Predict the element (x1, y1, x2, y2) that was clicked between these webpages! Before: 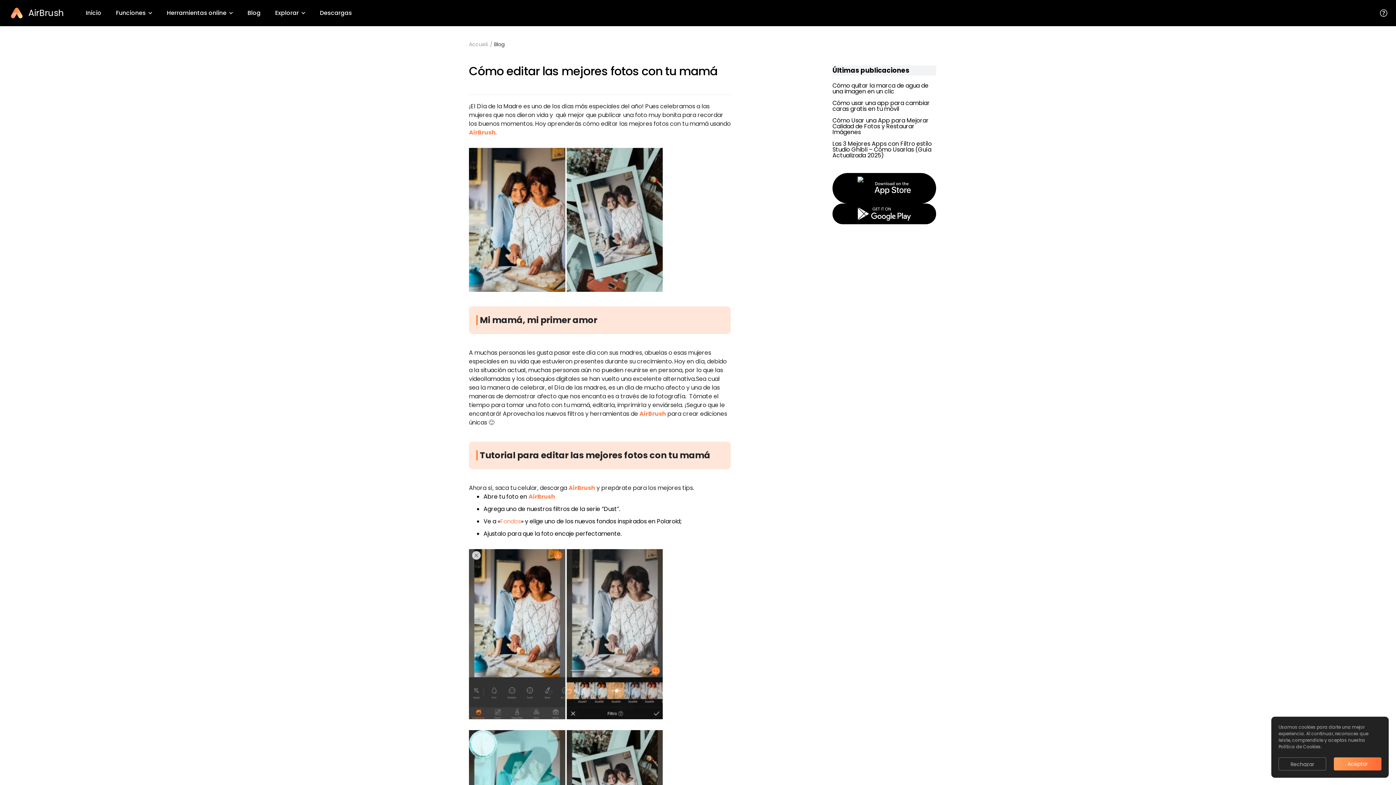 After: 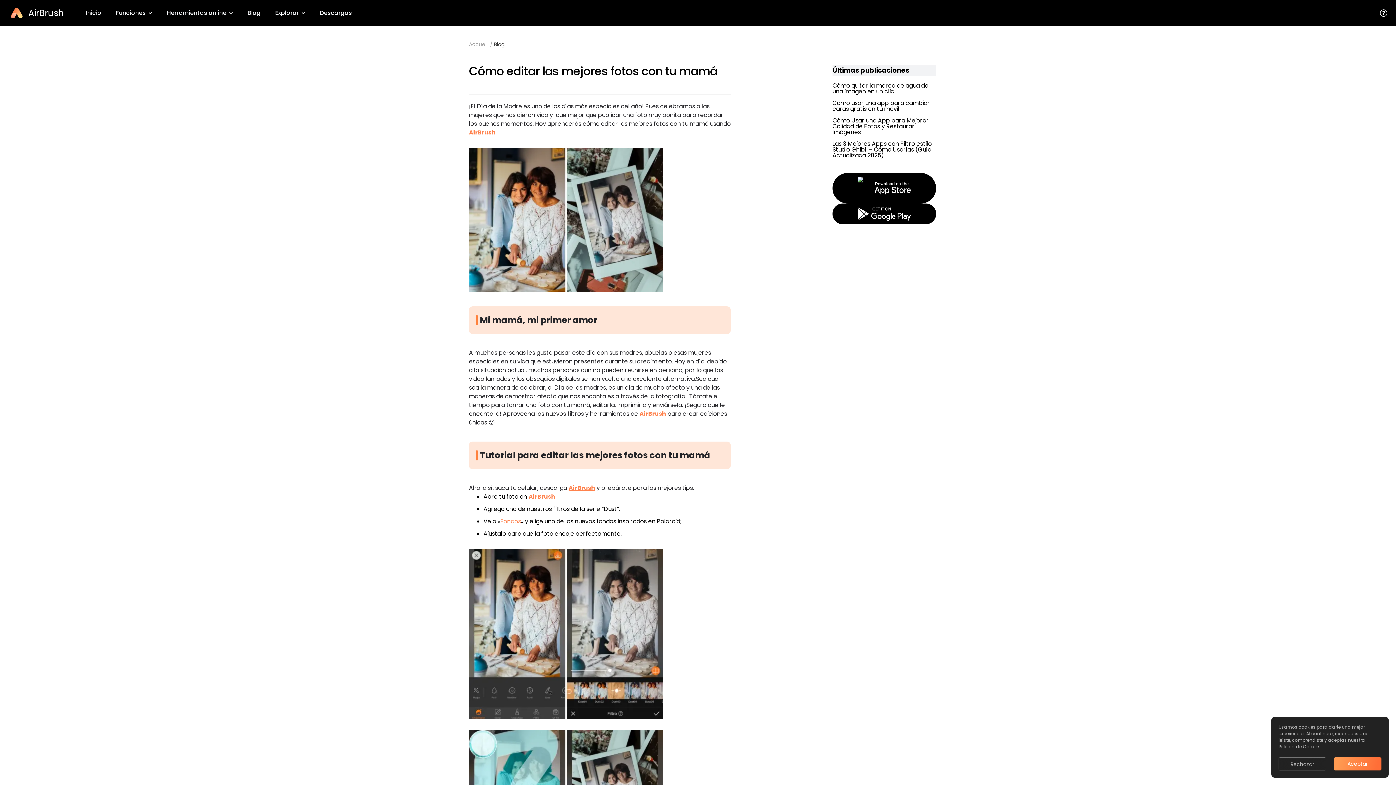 Action: bbox: (568, 484, 595, 492) label: AirBrush